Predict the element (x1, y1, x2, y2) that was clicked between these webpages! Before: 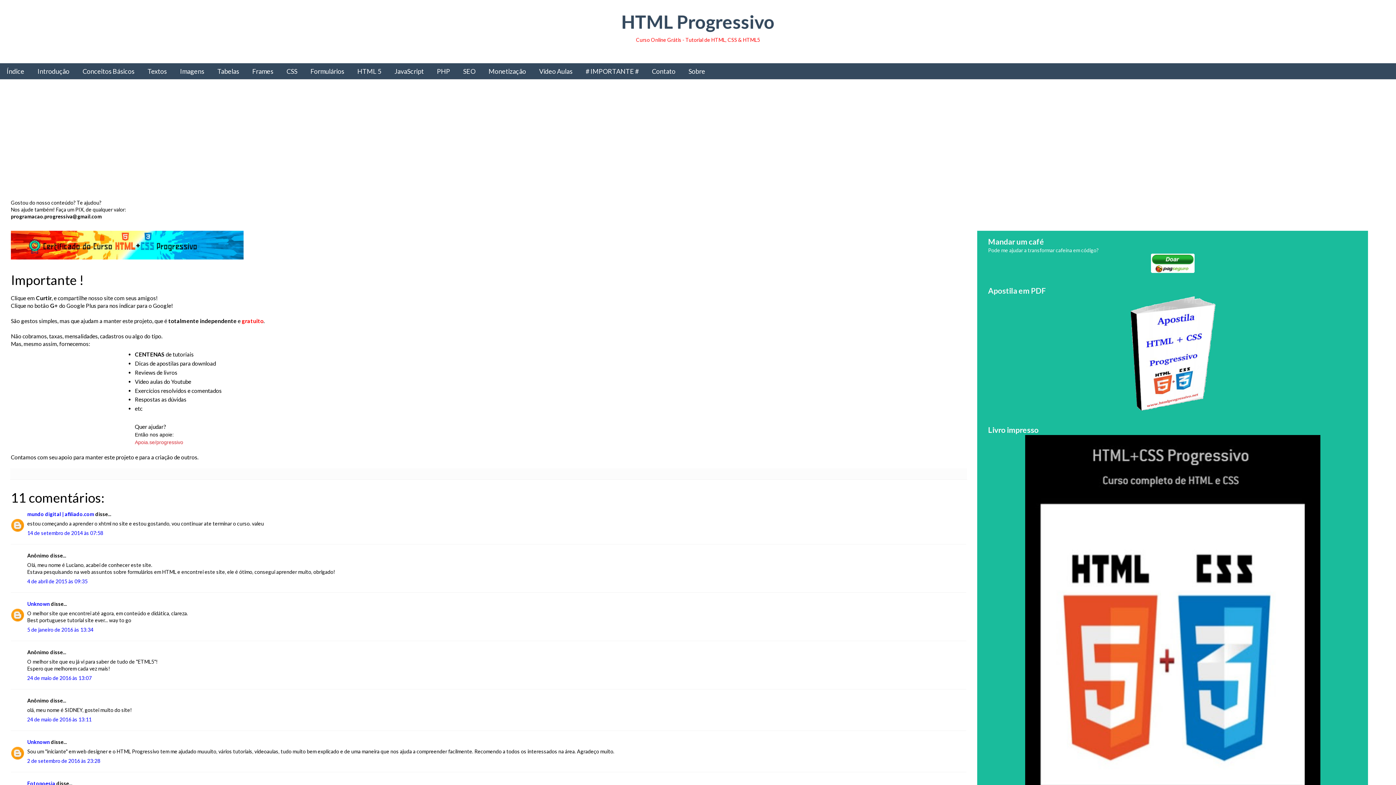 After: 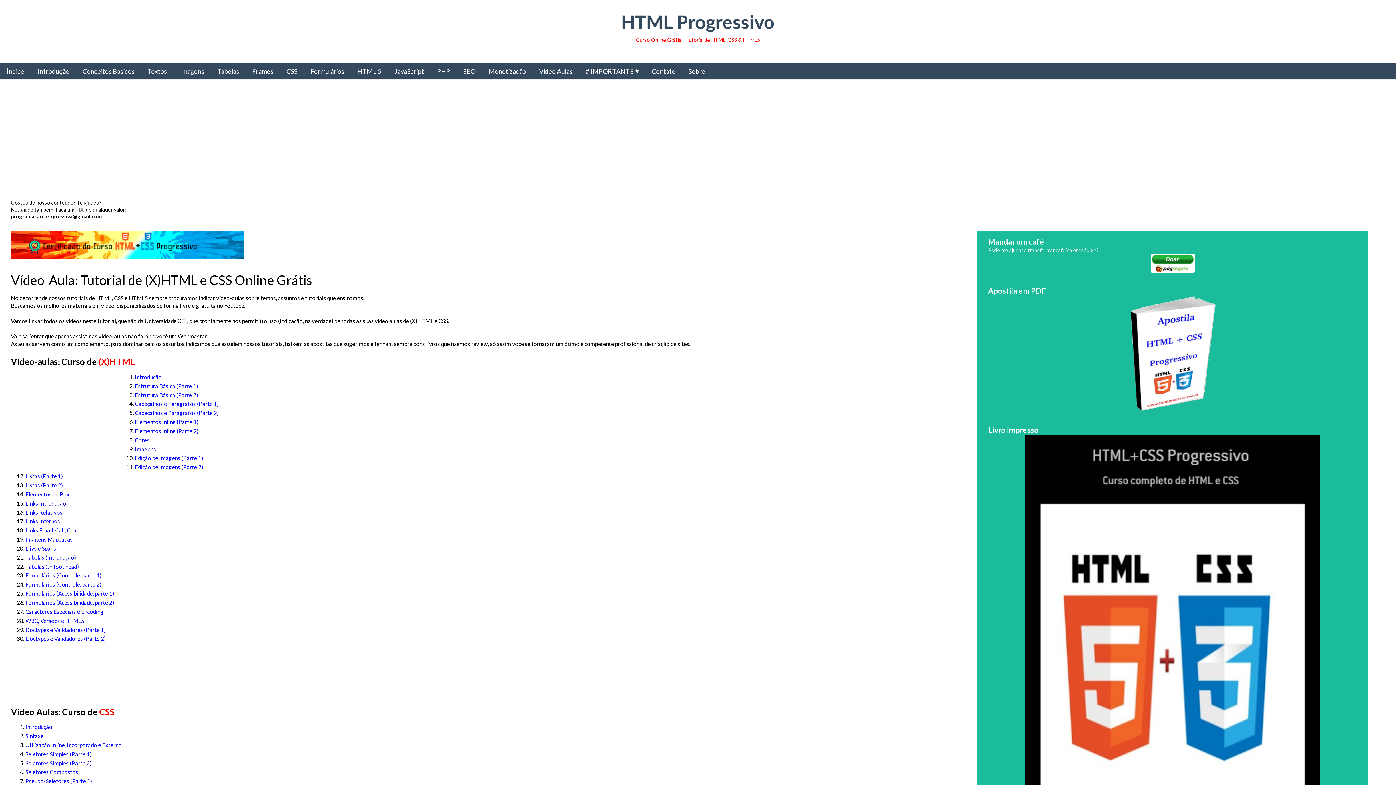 Action: label: Vídeo Aulas bbox: (532, 63, 579, 79)